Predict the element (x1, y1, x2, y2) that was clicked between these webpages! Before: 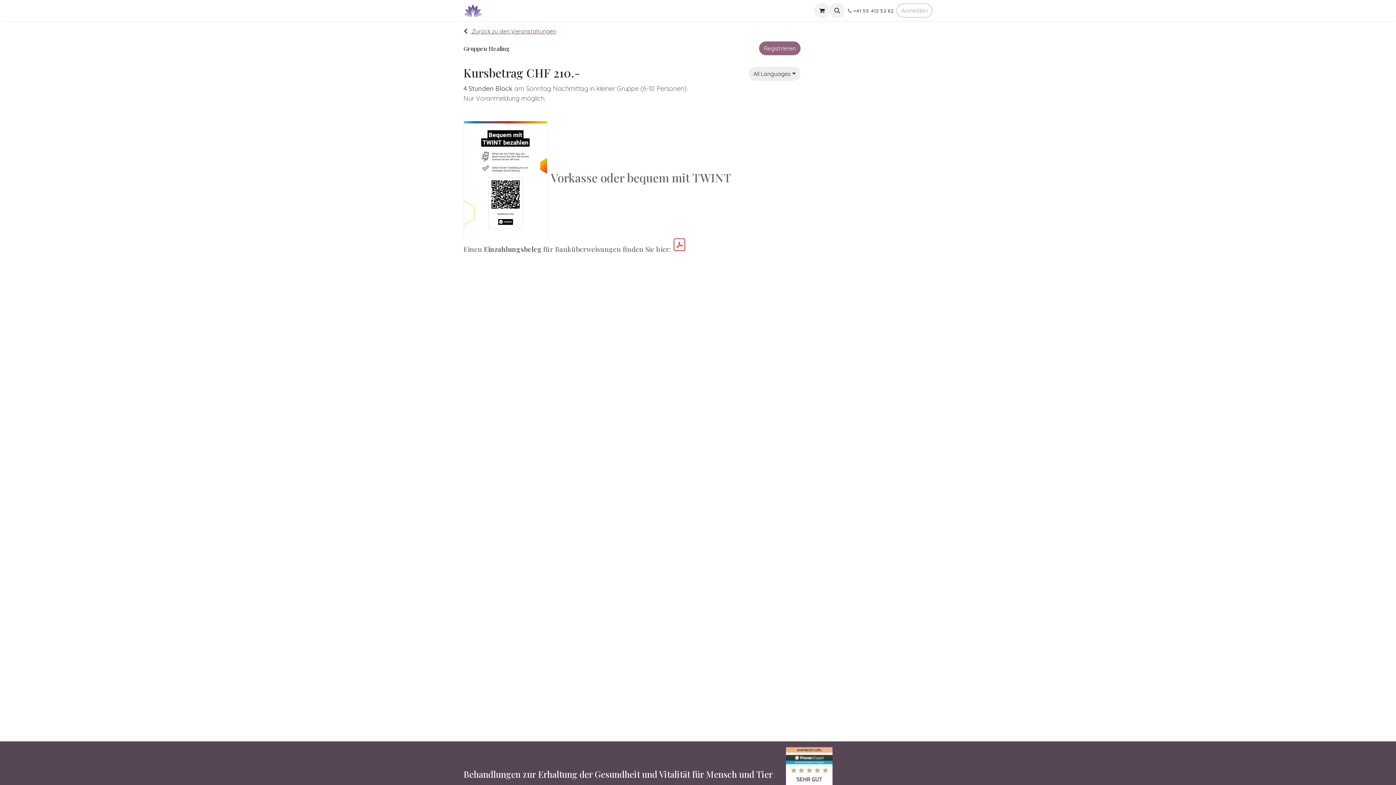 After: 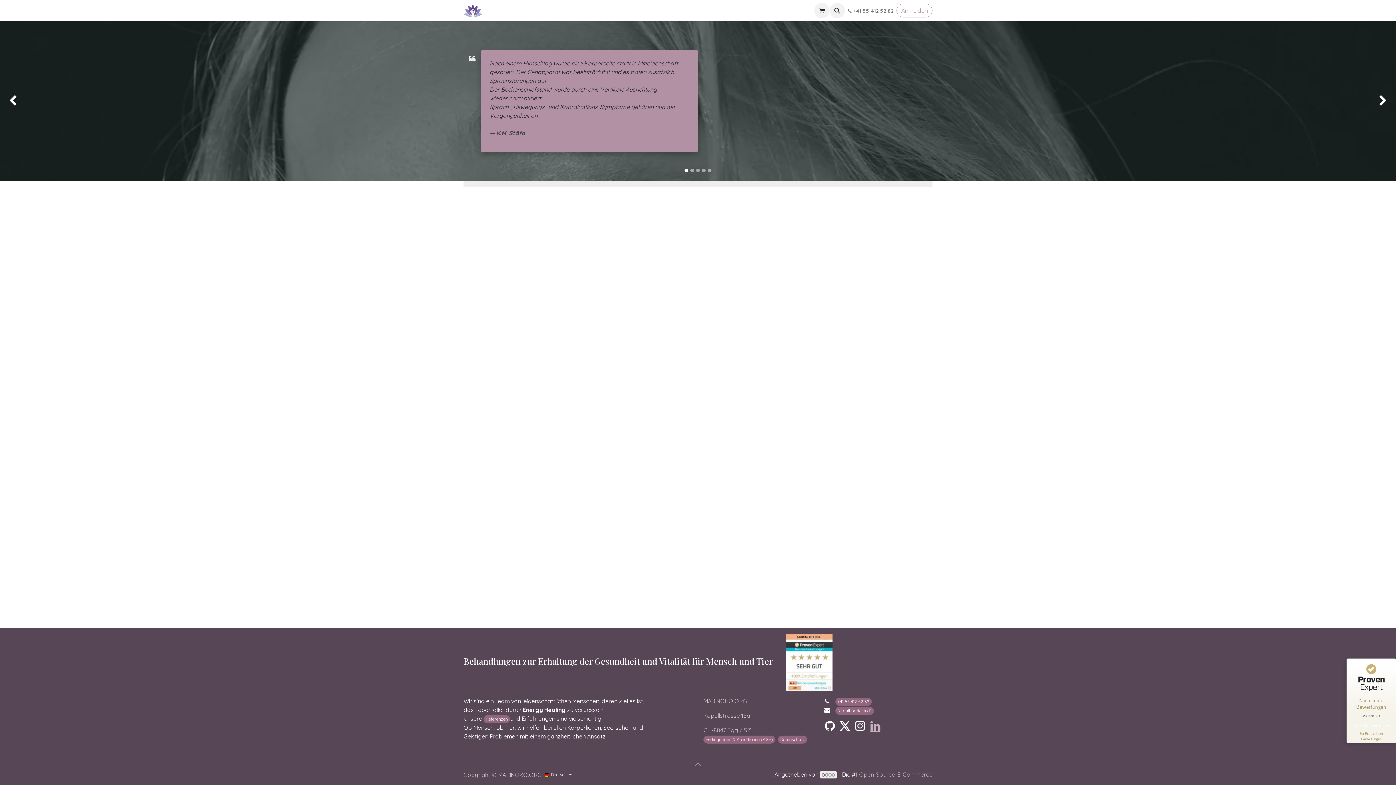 Action: bbox: (597, 3, 633, 17) label: Referenzen